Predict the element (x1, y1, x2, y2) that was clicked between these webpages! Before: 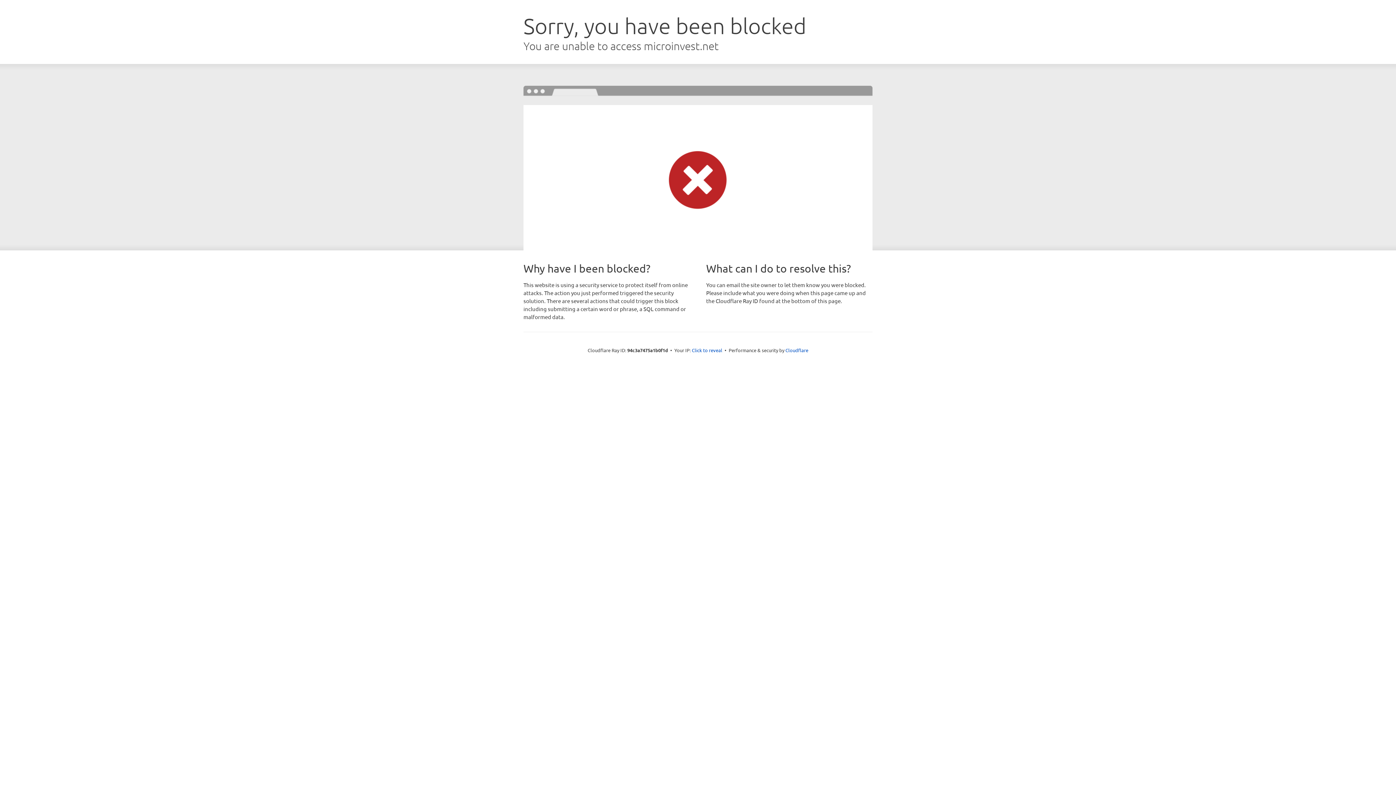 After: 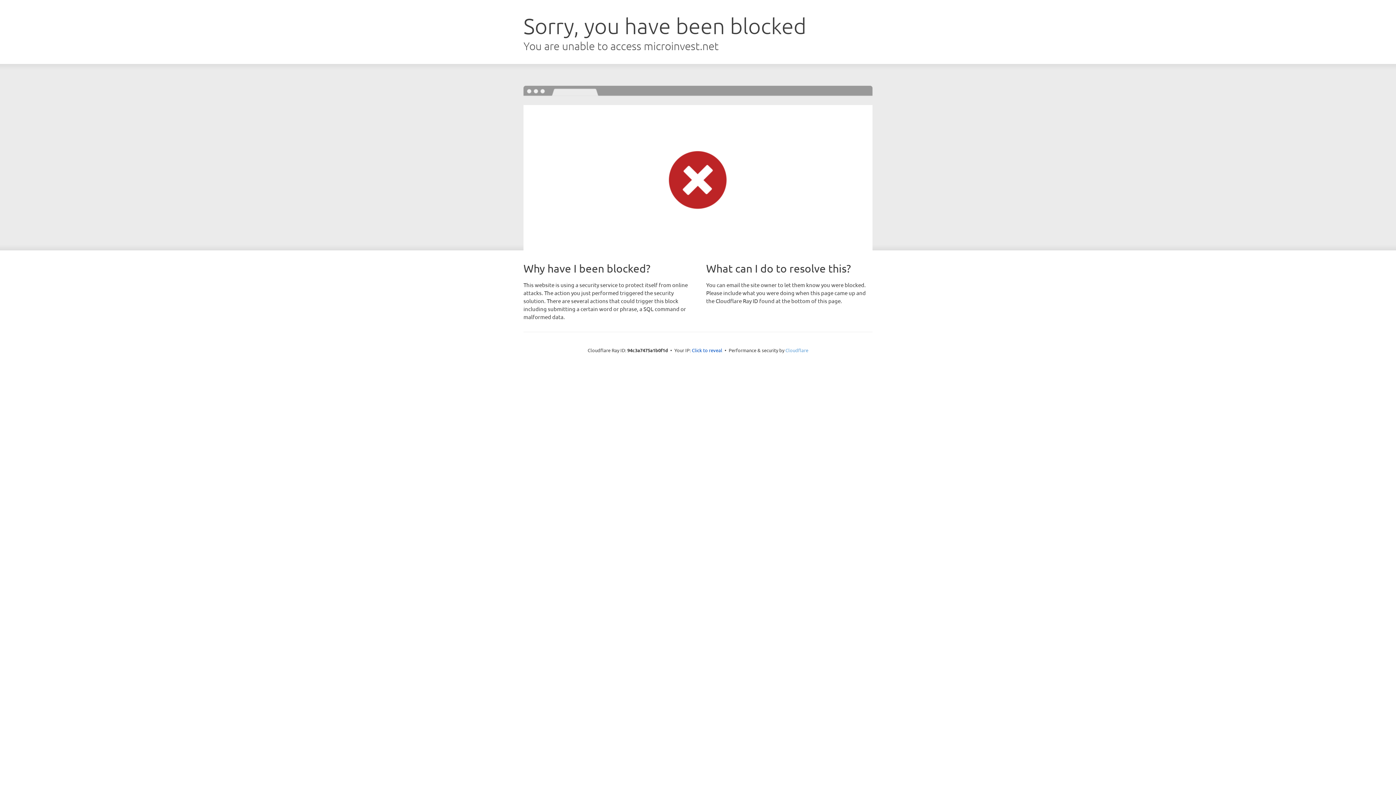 Action: bbox: (785, 347, 808, 353) label: Cloudflare